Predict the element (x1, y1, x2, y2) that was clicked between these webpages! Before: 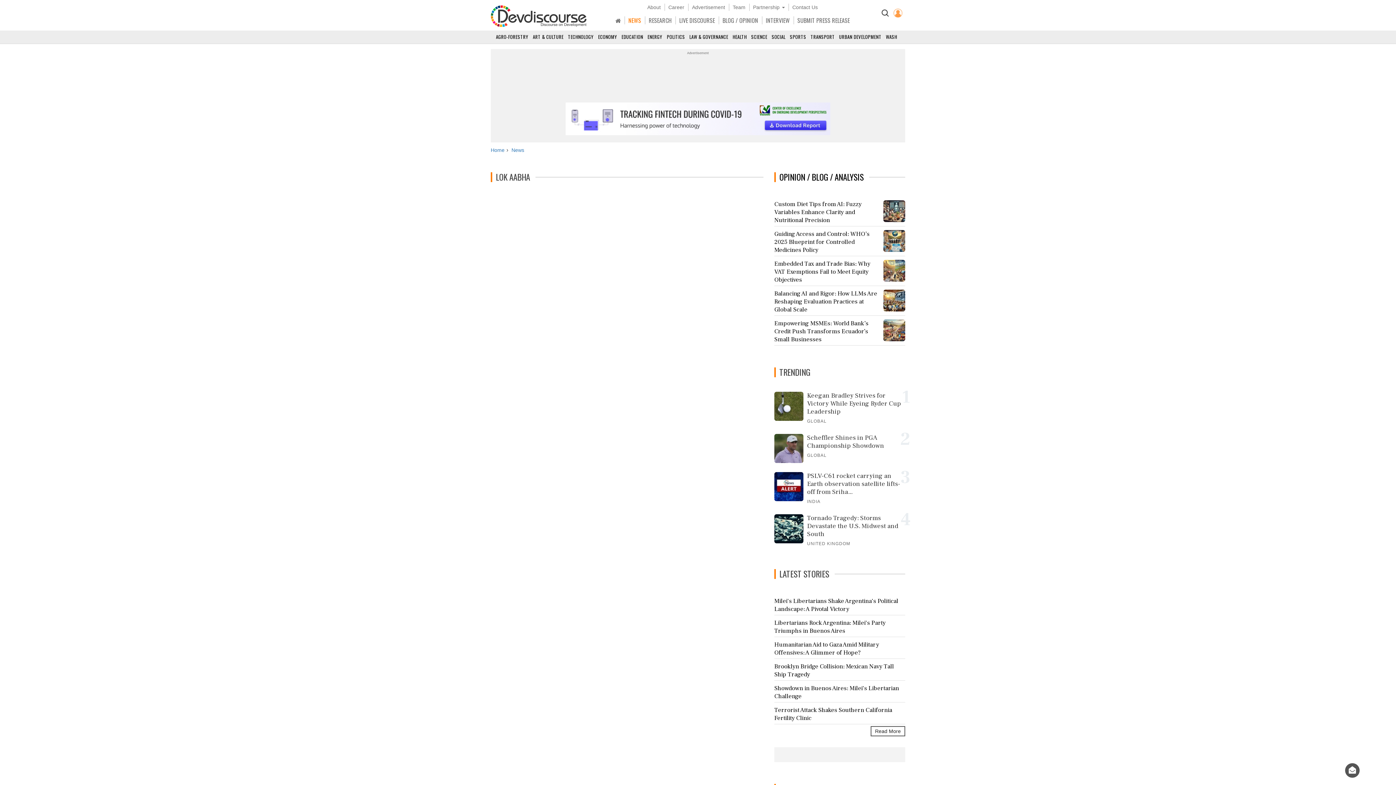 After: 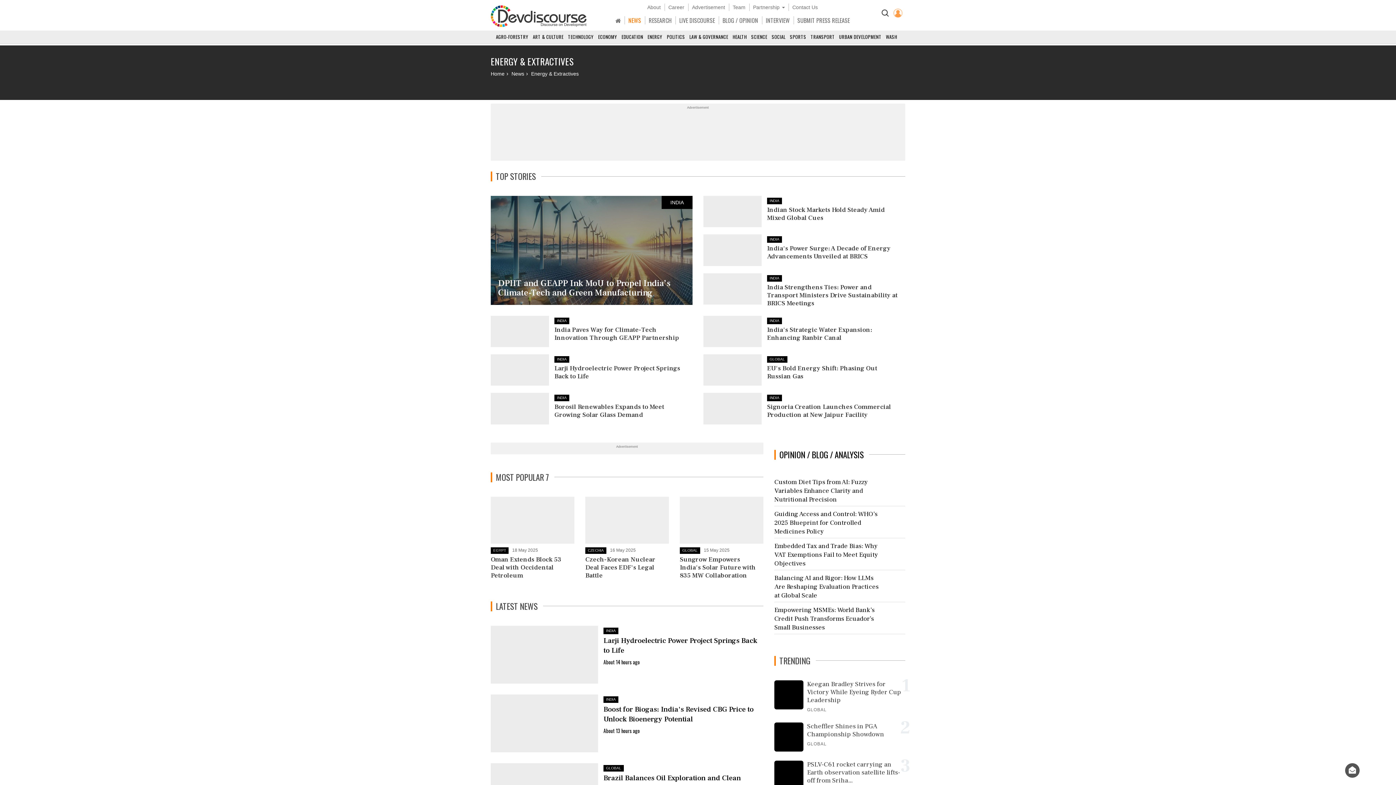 Action: label: ENERGY bbox: (647, 33, 665, 43)